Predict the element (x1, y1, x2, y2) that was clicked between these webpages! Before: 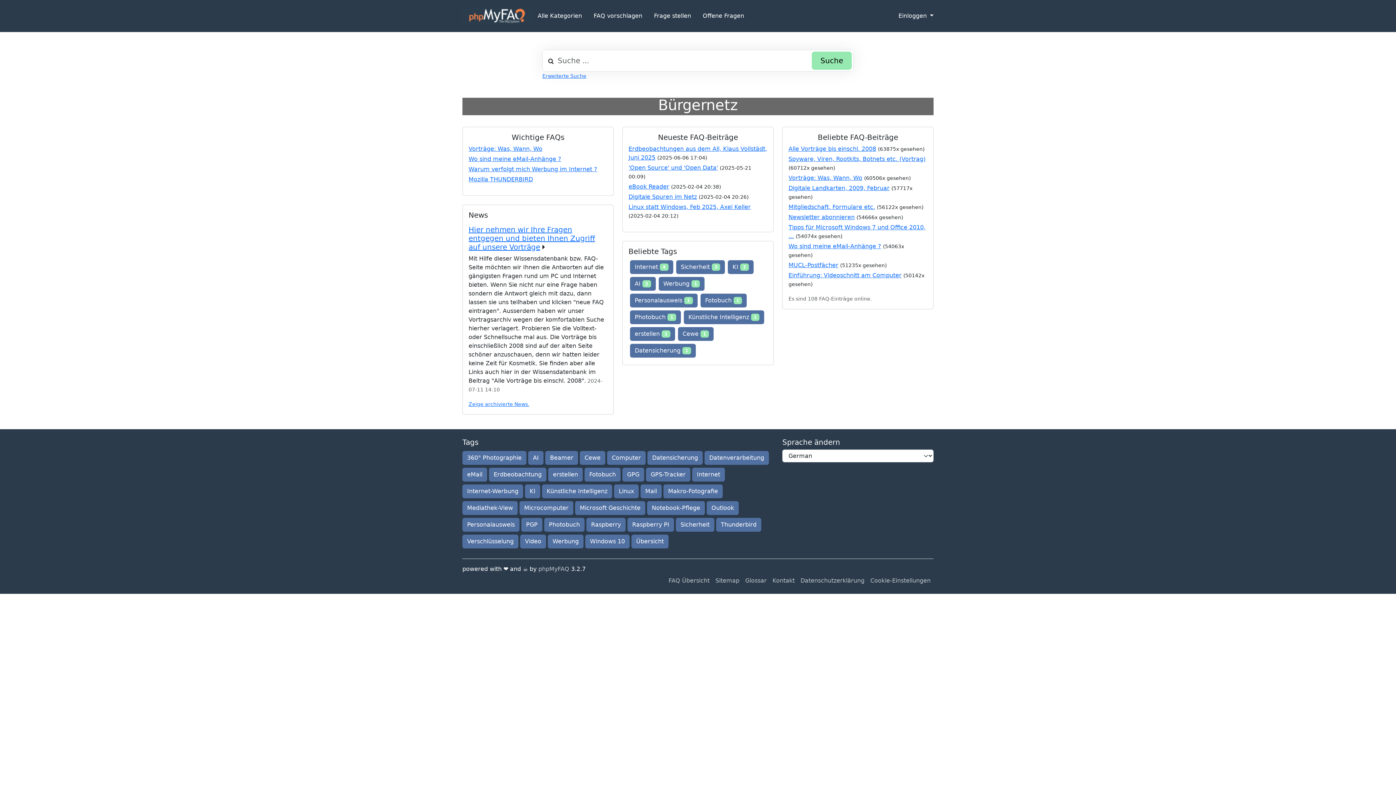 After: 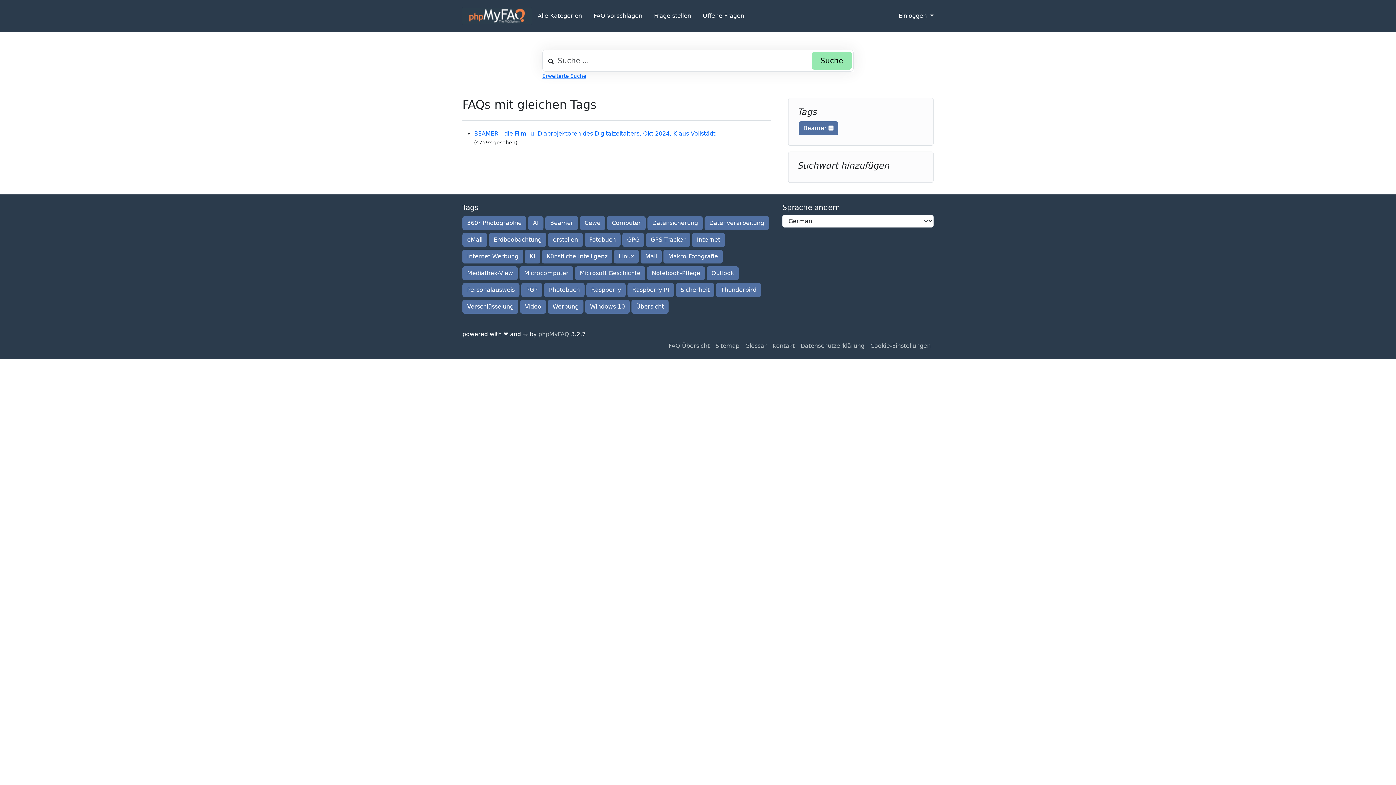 Action: label: Beamer bbox: (545, 451, 578, 465)